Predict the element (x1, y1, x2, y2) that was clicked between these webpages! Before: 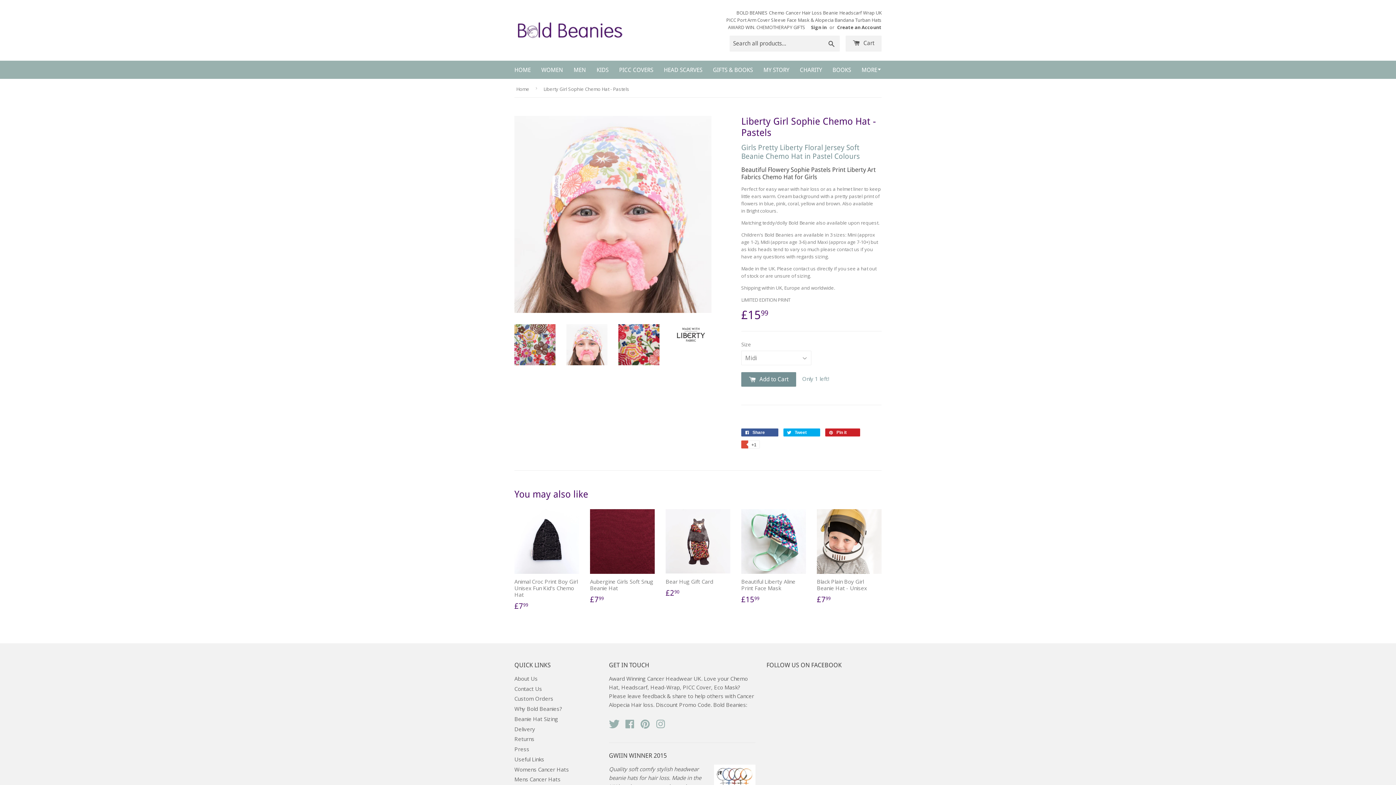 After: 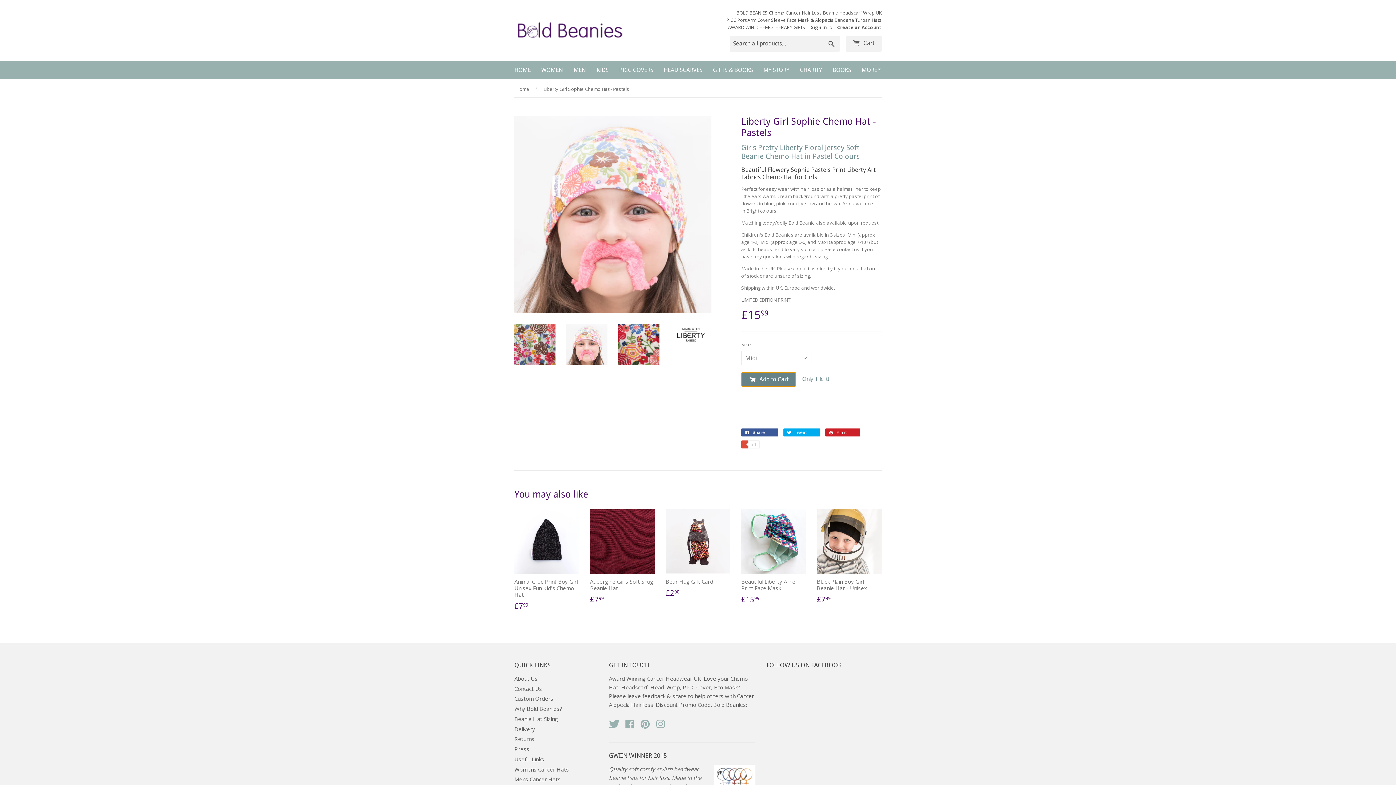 Action: label:  Add to Cart bbox: (741, 372, 796, 387)